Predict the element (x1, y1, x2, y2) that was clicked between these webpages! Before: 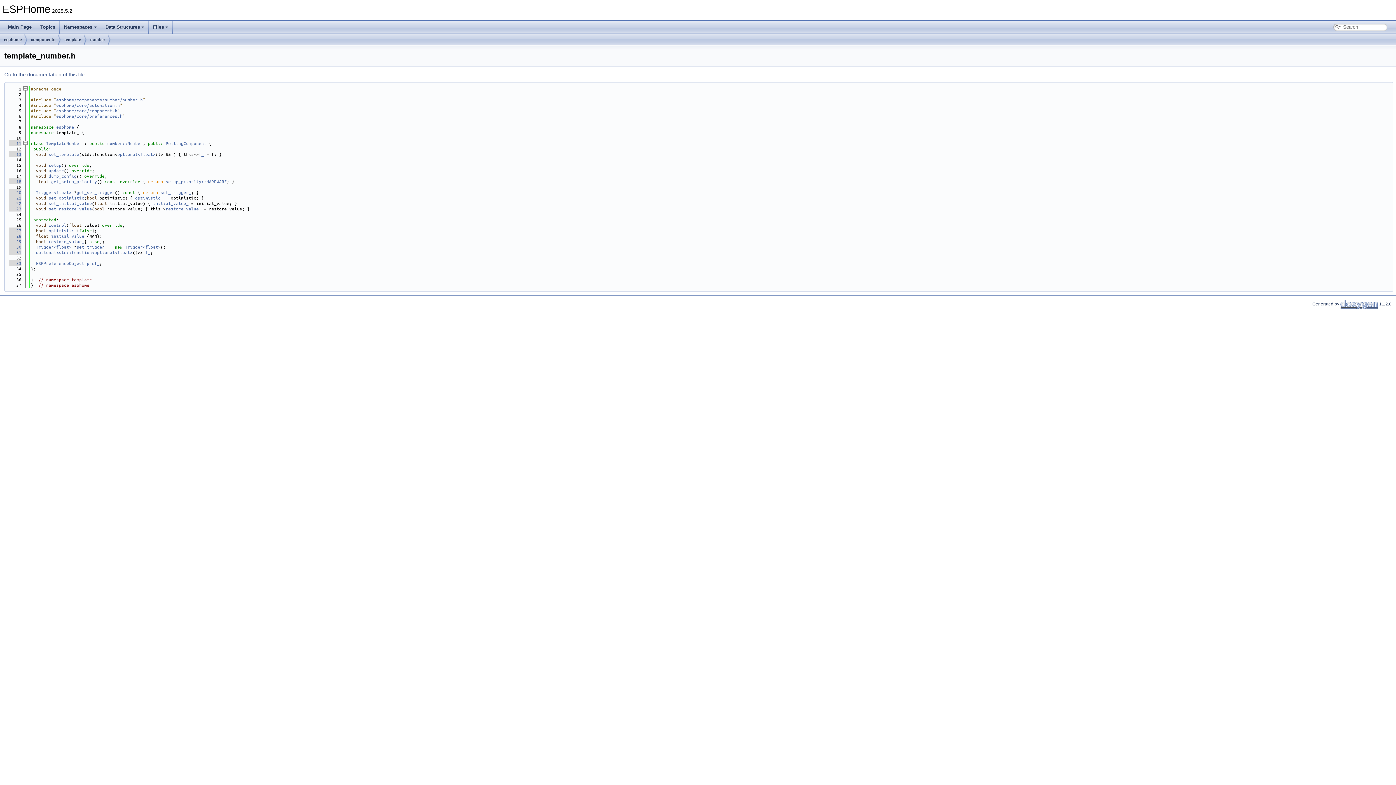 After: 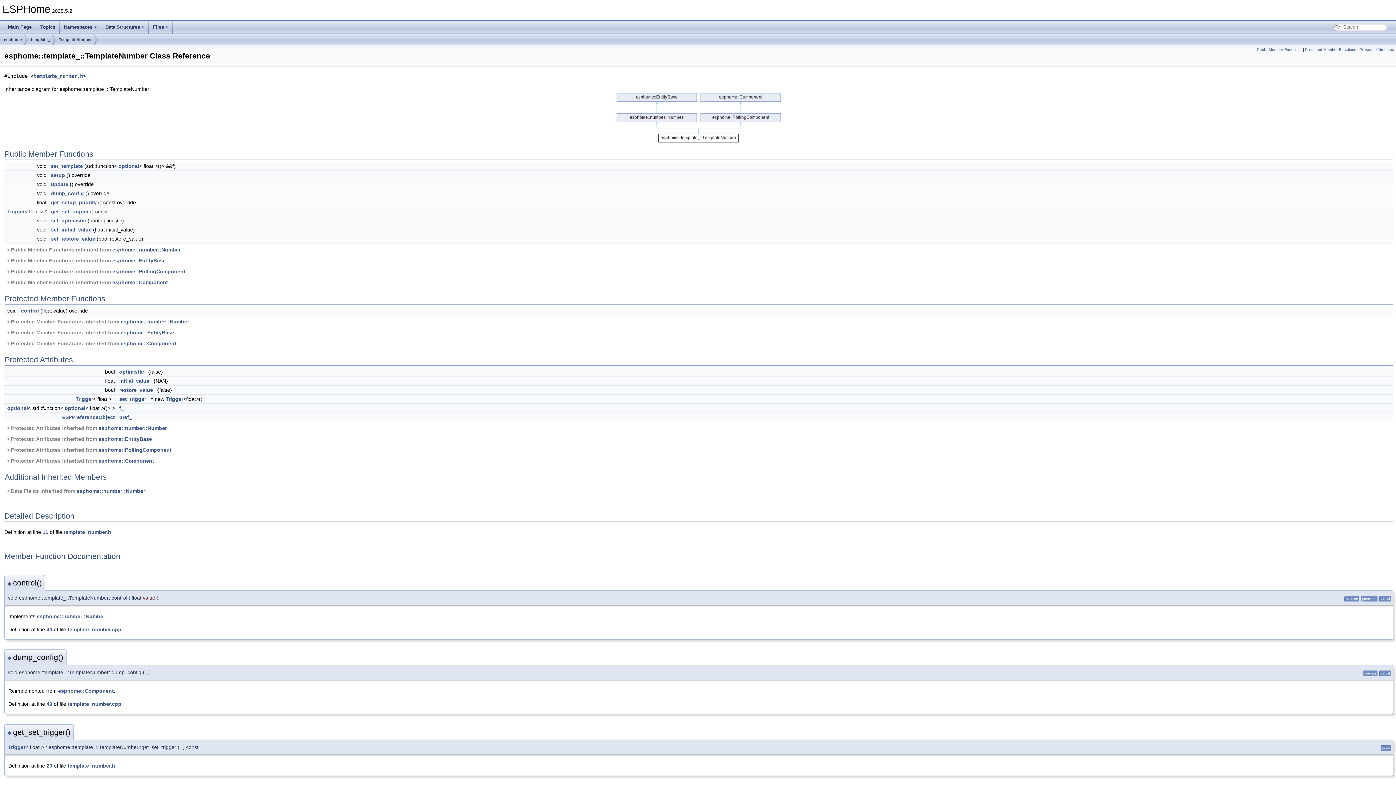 Action: label: TemplateNumber bbox: (46, 140, 81, 146)